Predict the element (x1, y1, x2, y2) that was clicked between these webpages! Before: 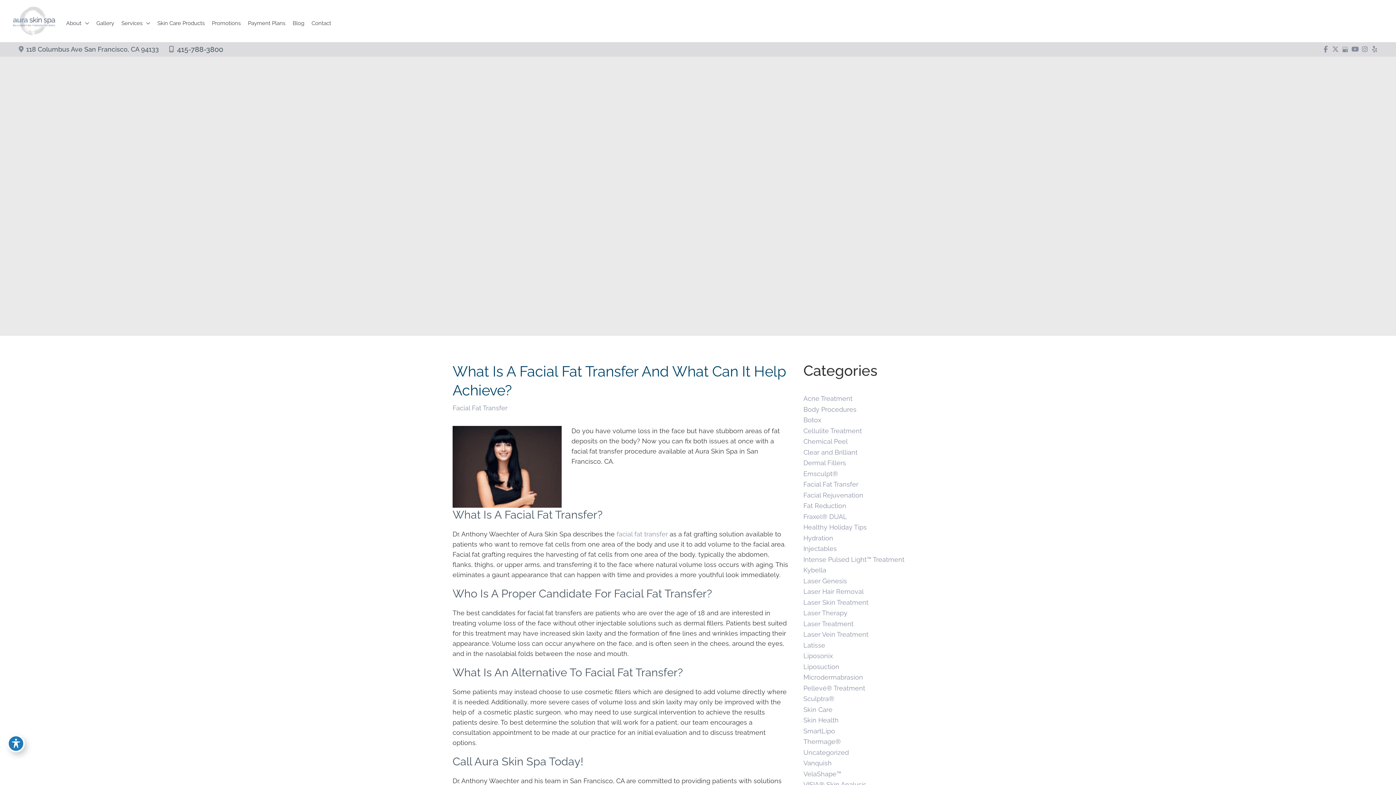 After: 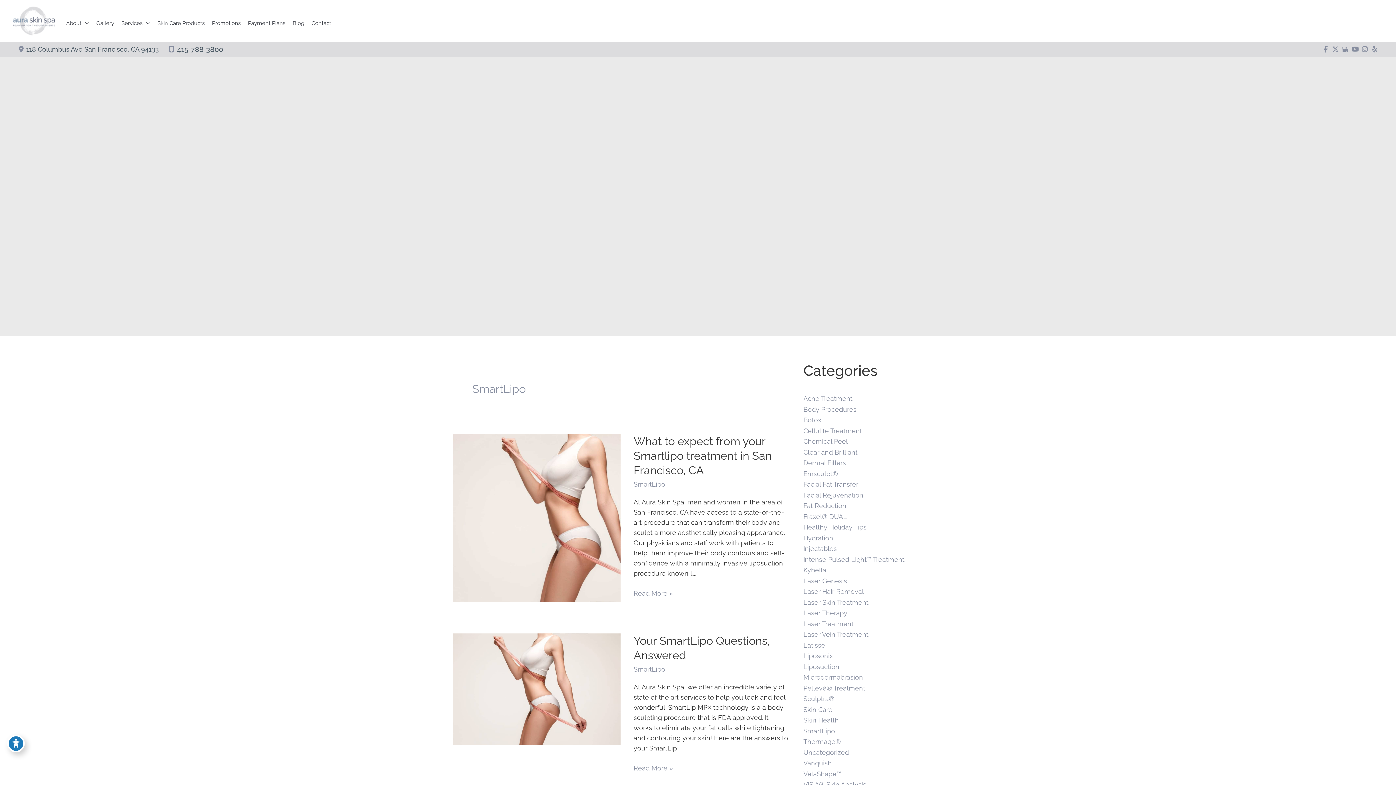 Action: label: SmartLipo bbox: (803, 727, 835, 735)